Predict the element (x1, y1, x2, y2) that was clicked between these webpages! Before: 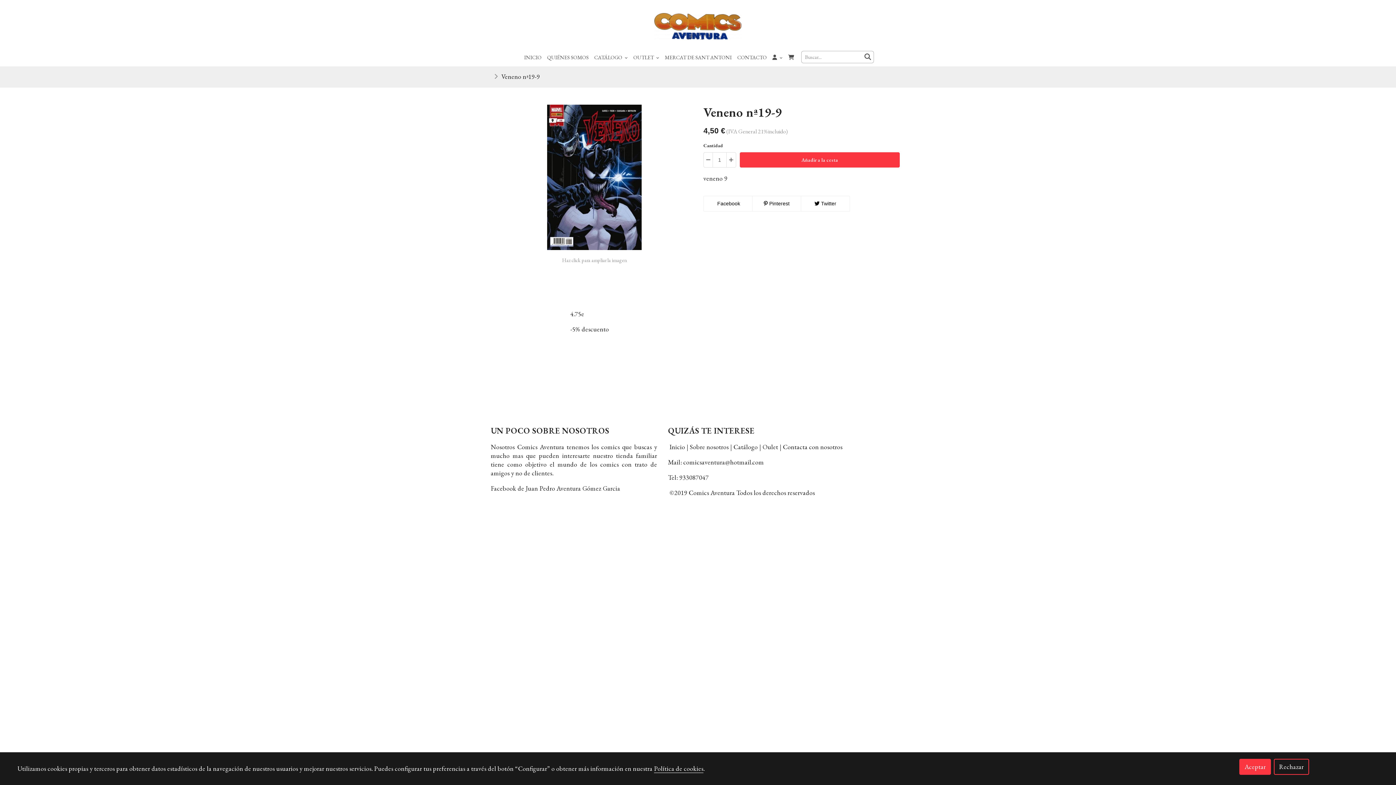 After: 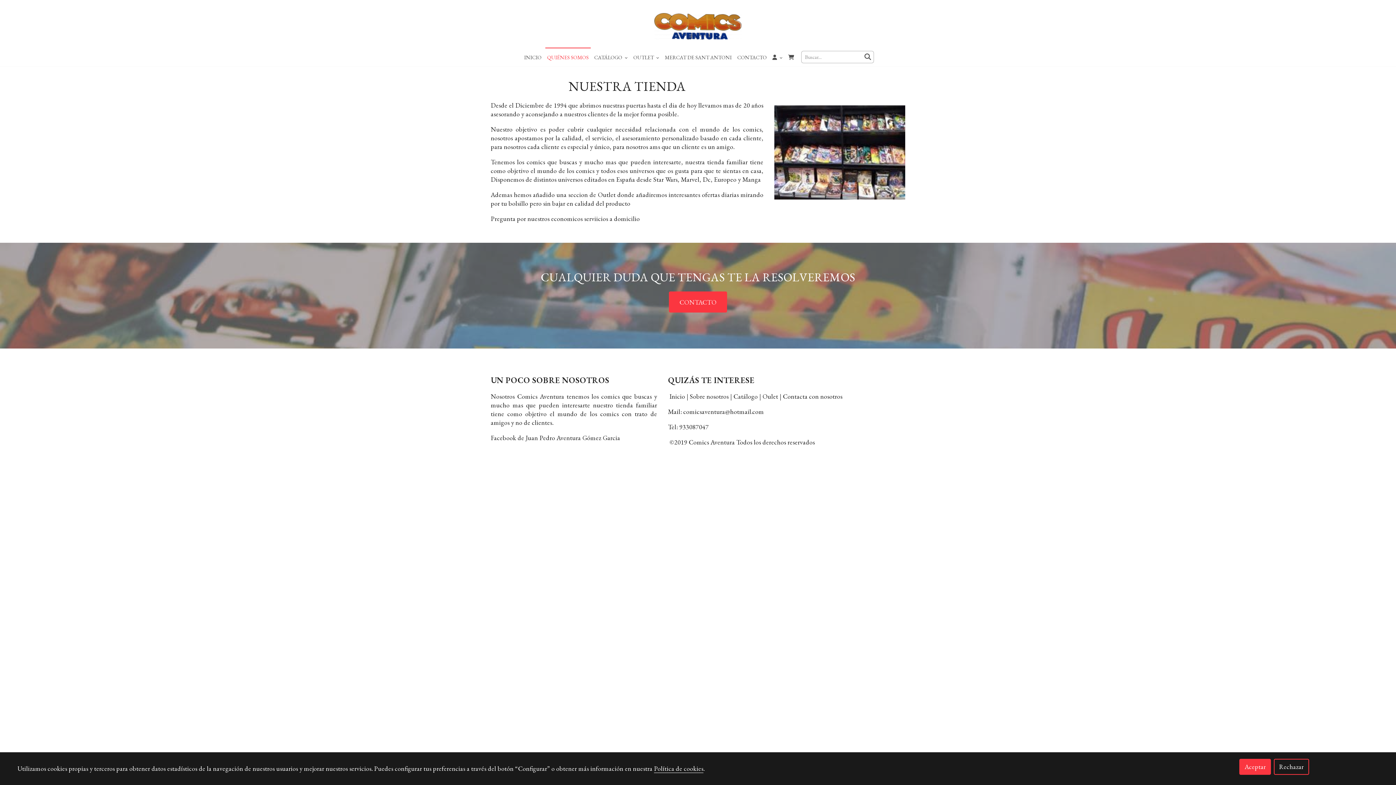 Action: bbox: (545, 47, 590, 66) label: QUIÉNES SOMOS